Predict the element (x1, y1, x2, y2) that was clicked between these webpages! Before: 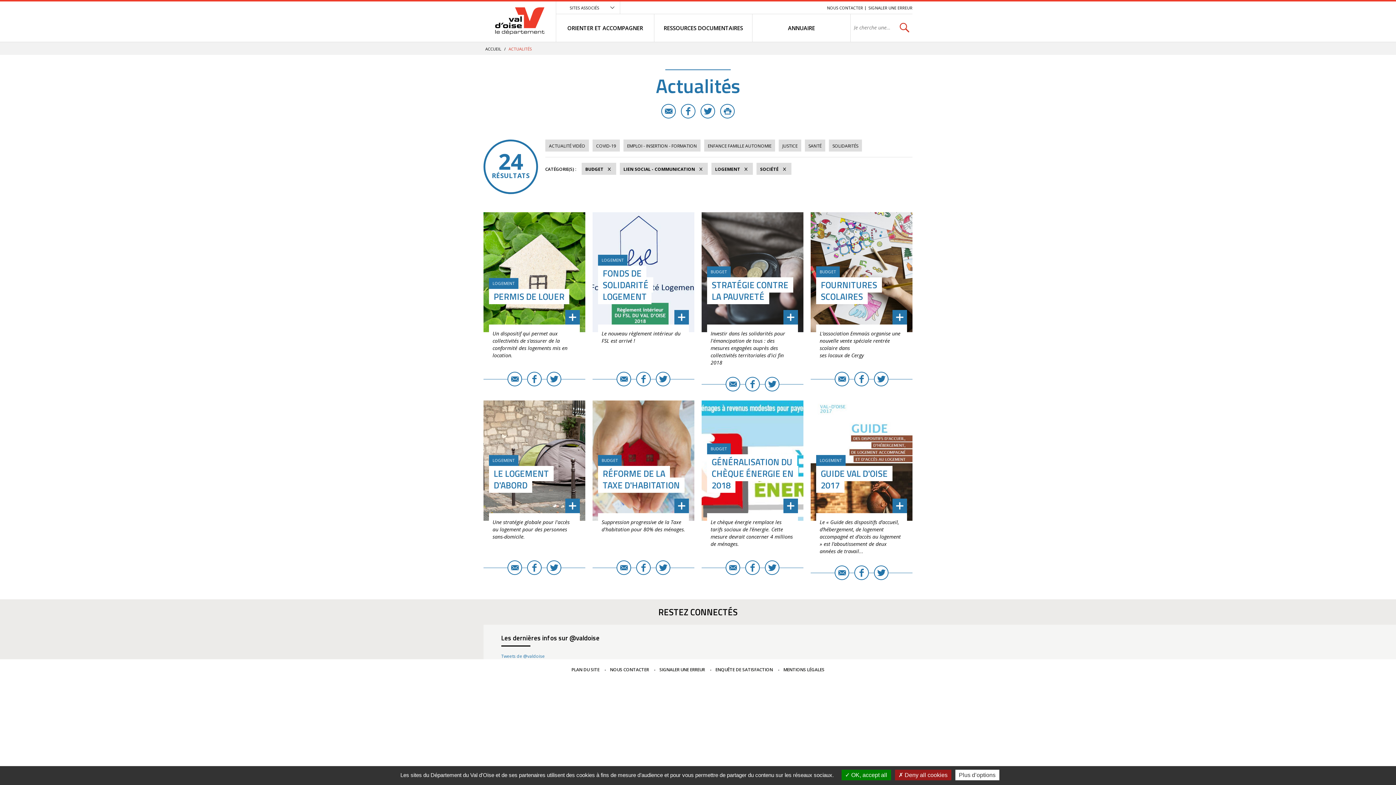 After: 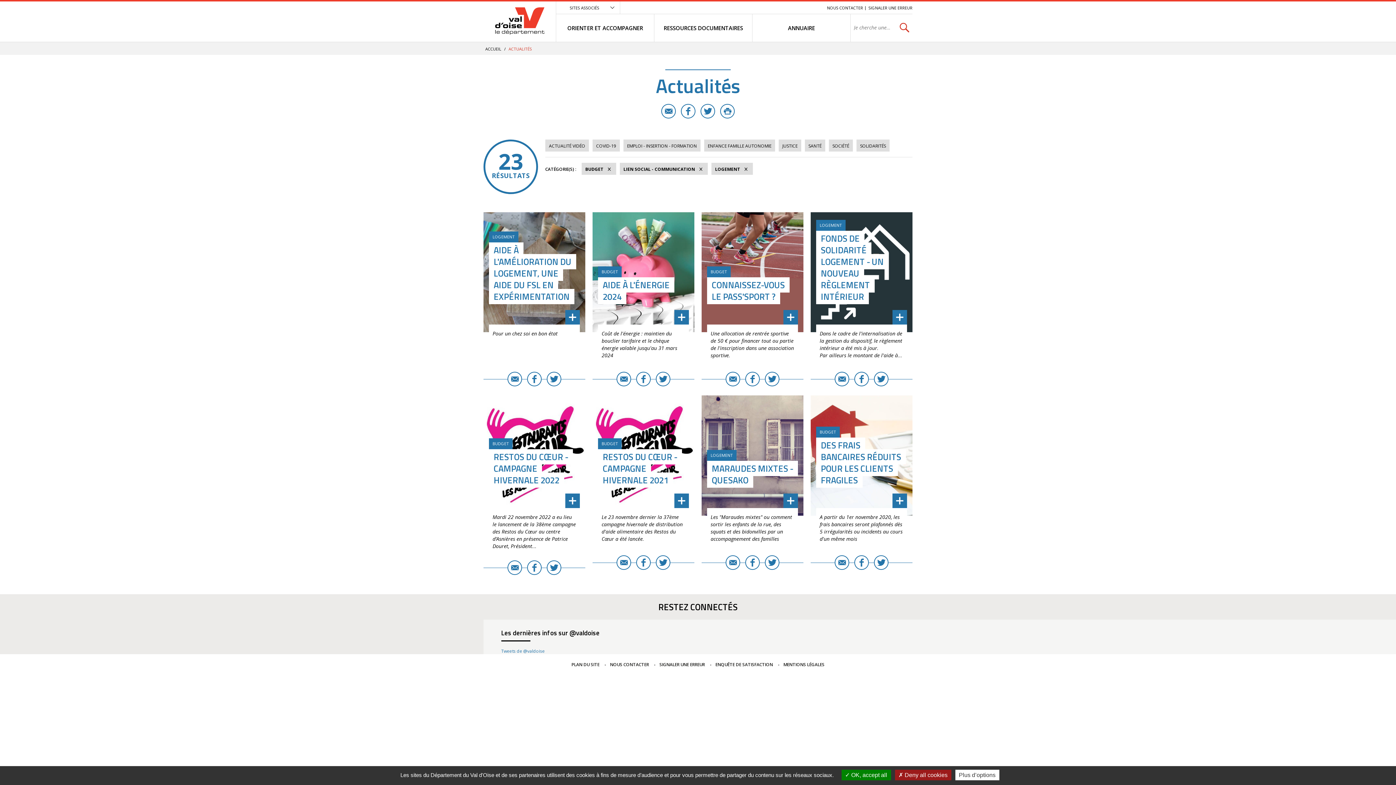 Action: label: SOCIÉTÉ bbox: (756, 162, 791, 174)